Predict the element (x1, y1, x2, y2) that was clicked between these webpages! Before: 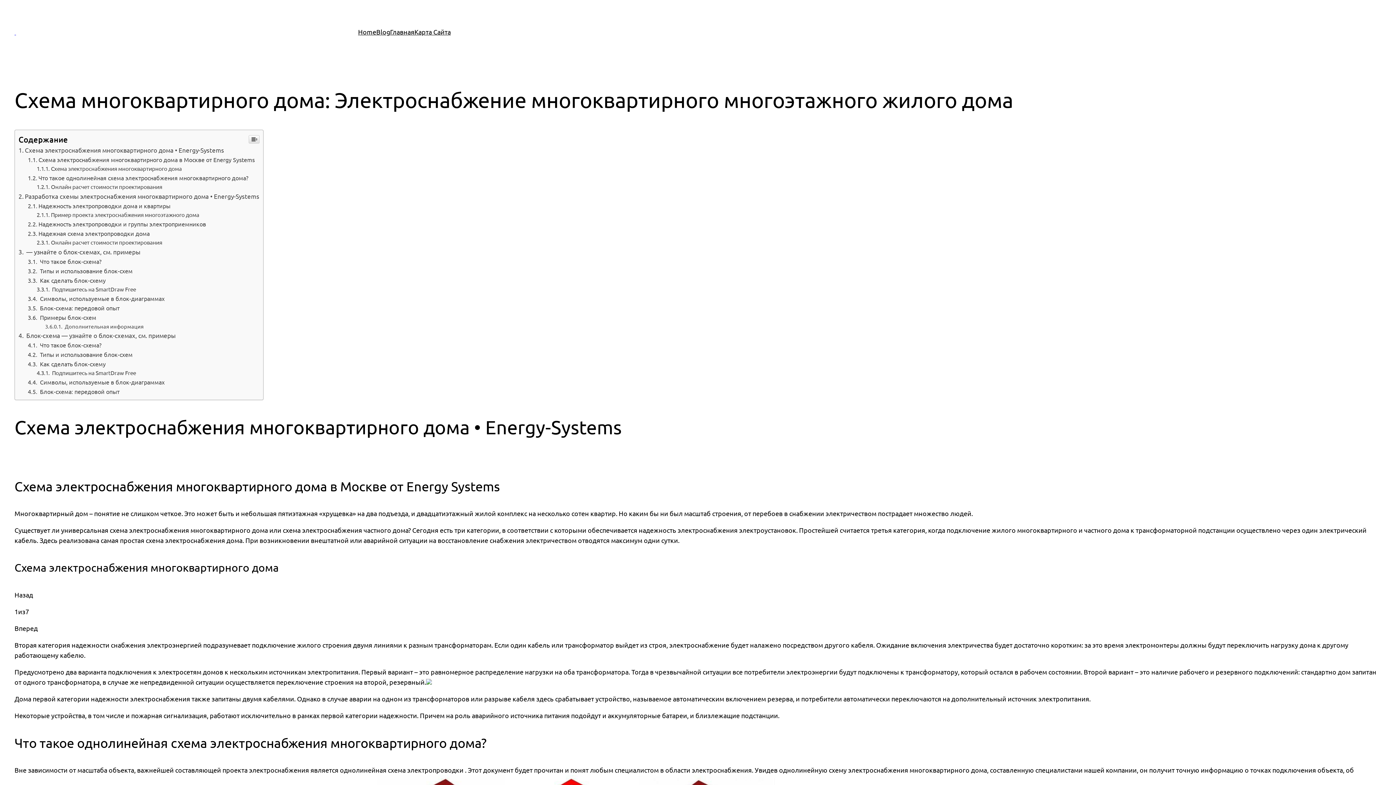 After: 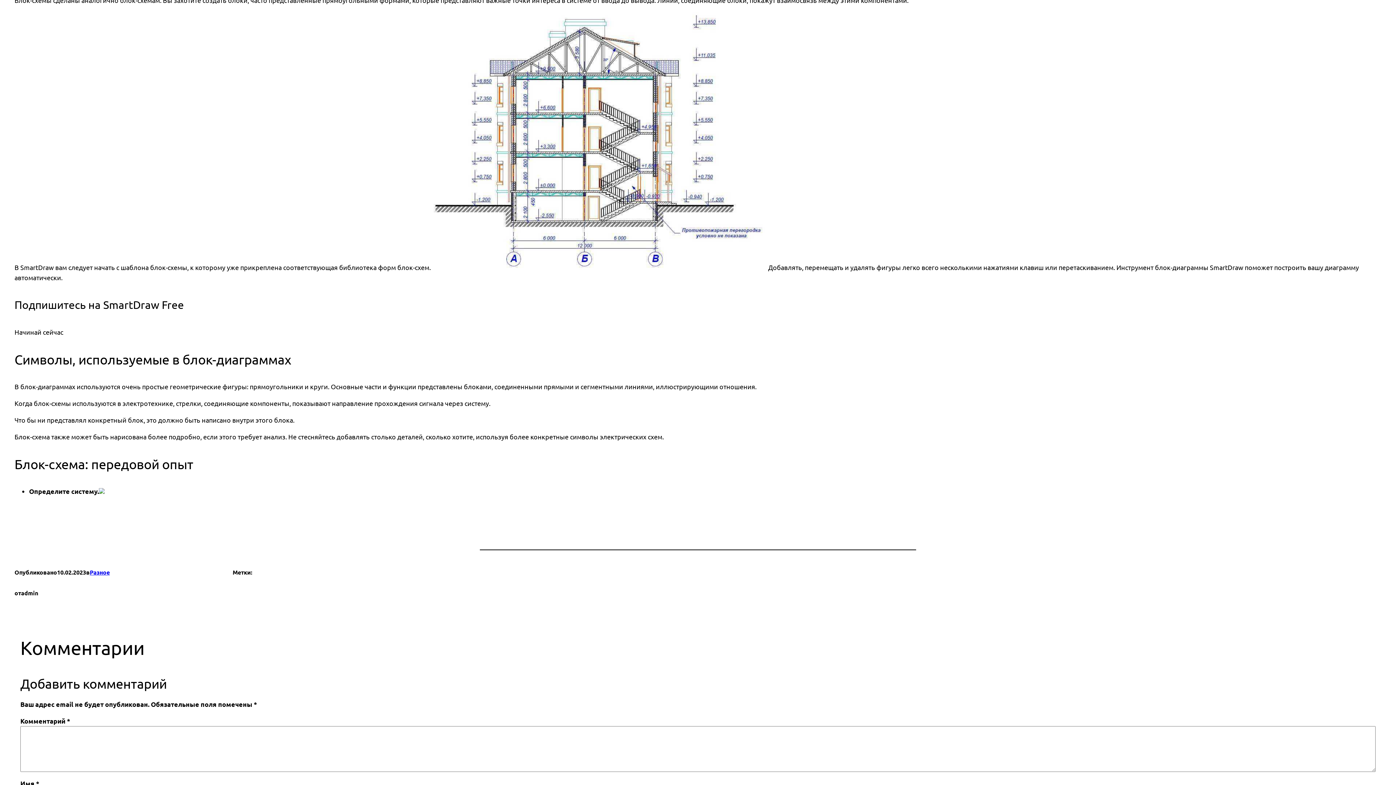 Action: label:  Символы, используемые в блок-диаграммах bbox: (27, 378, 164, 385)